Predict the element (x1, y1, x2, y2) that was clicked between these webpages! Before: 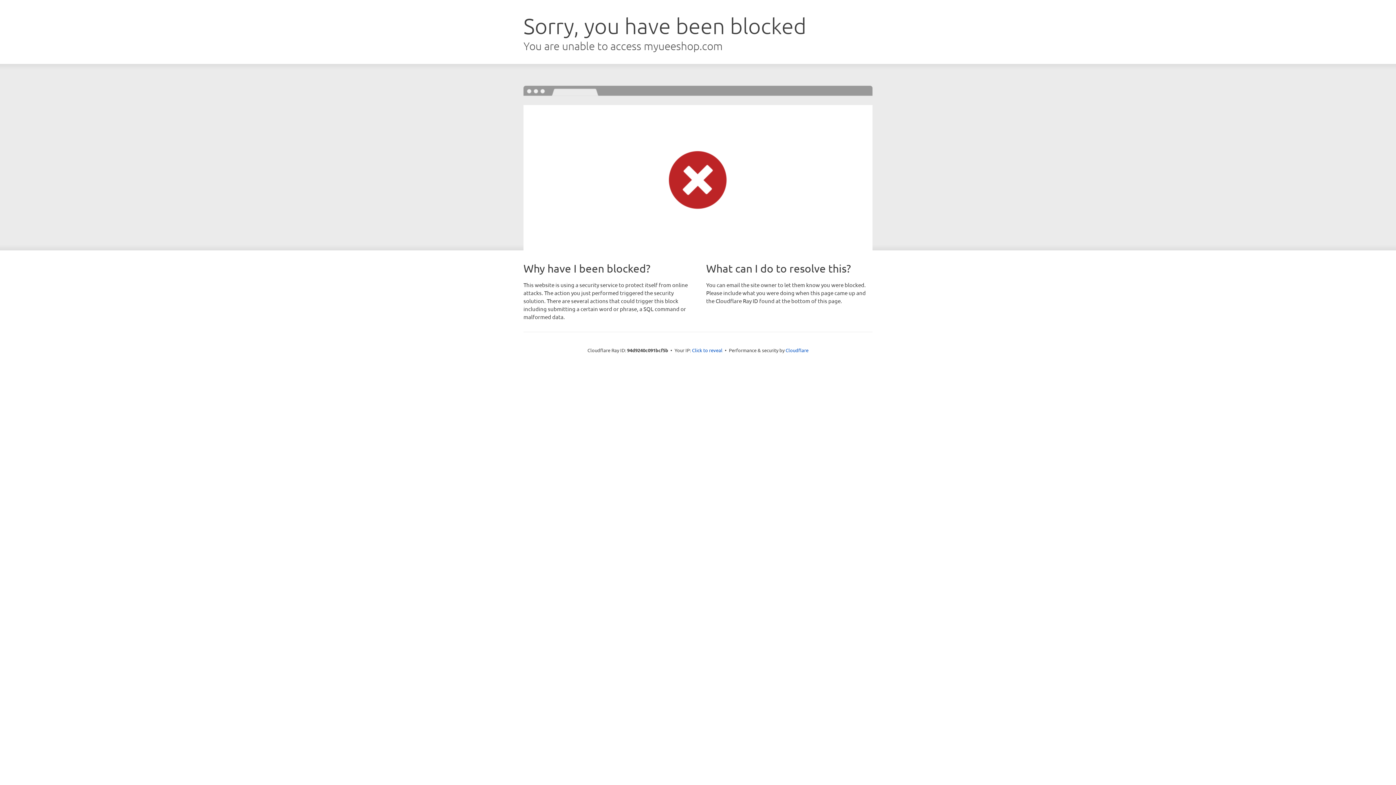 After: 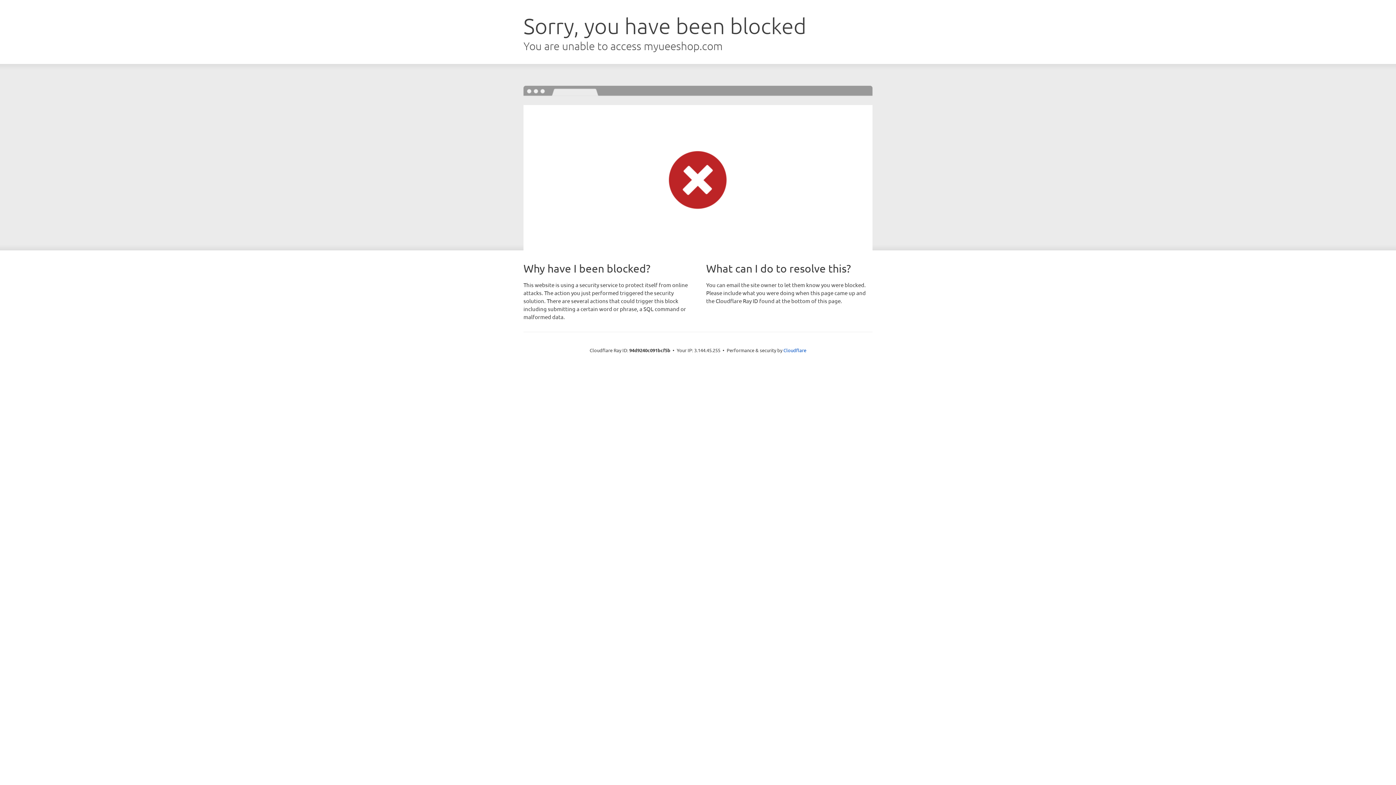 Action: bbox: (692, 346, 722, 353) label: Click to reveal